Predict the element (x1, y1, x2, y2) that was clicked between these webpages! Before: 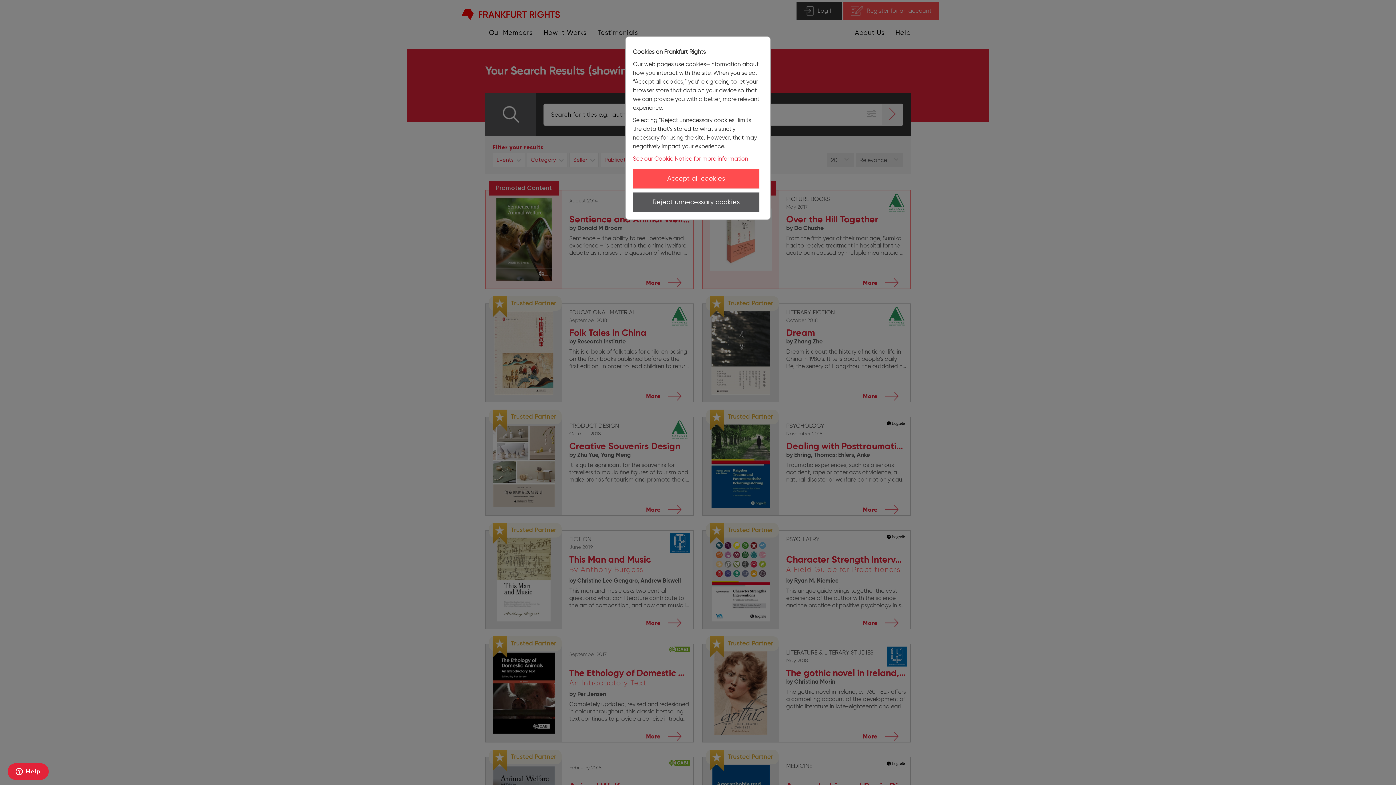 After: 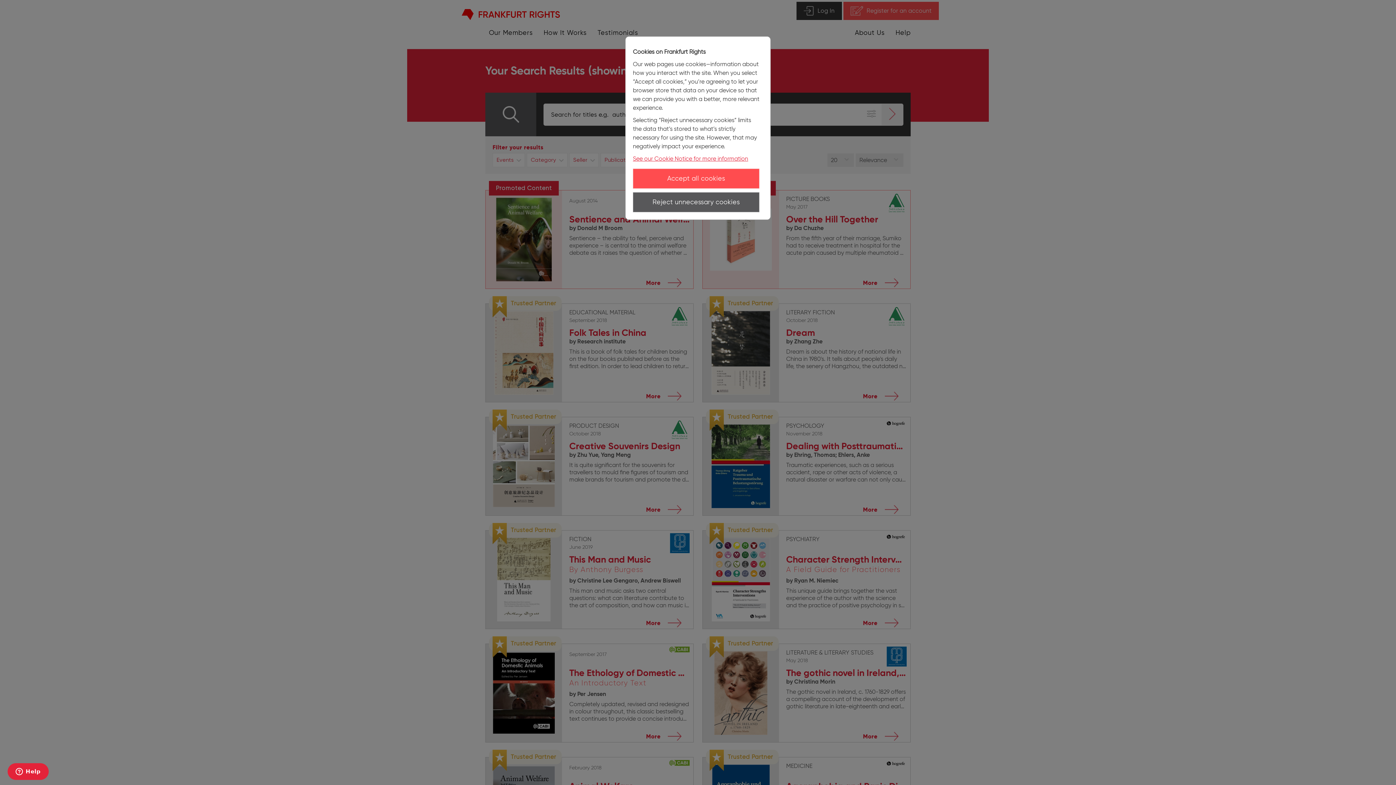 Action: label: See our Cookie Notice for more information bbox: (633, 155, 748, 162)